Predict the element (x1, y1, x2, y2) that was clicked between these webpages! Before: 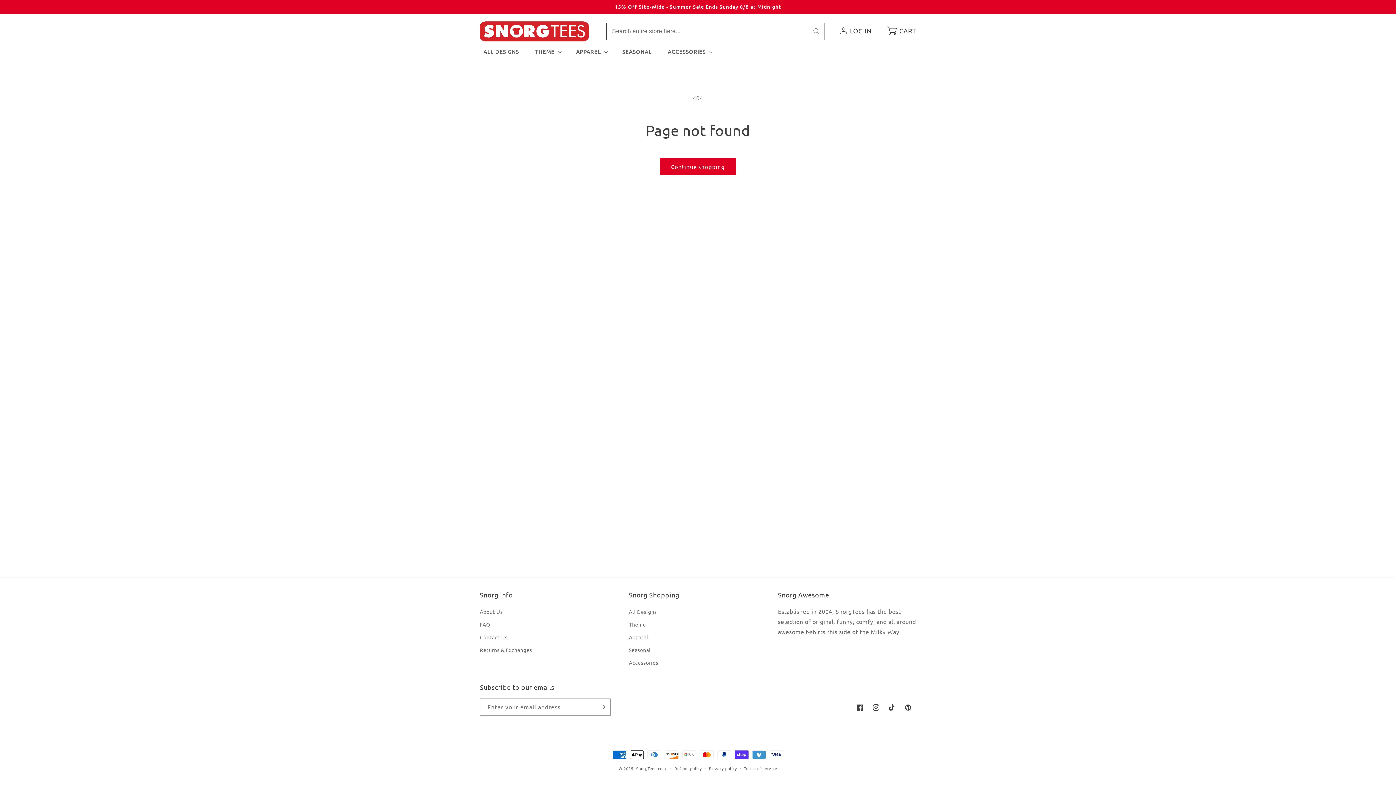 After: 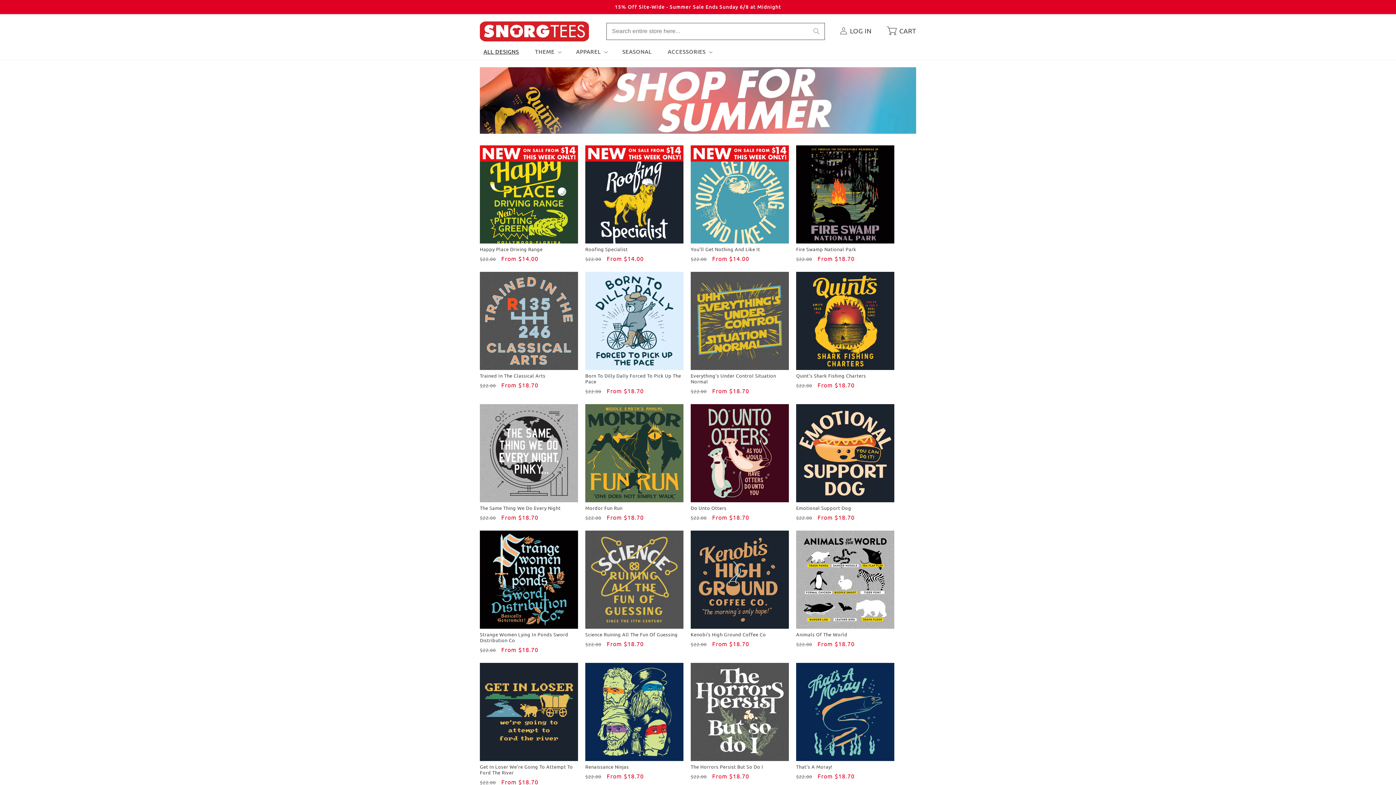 Action: bbox: (479, 44, 523, 59) label: ALL DESIGNS